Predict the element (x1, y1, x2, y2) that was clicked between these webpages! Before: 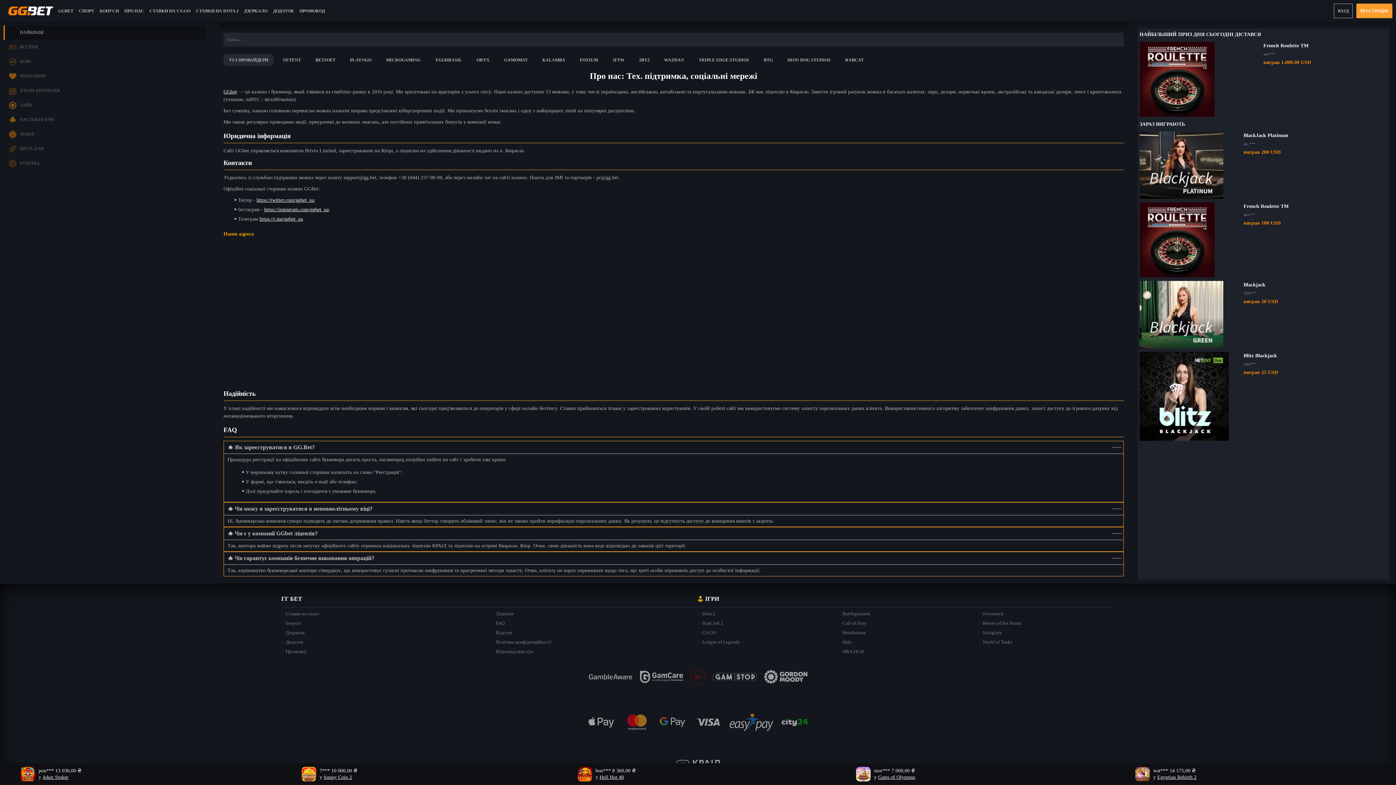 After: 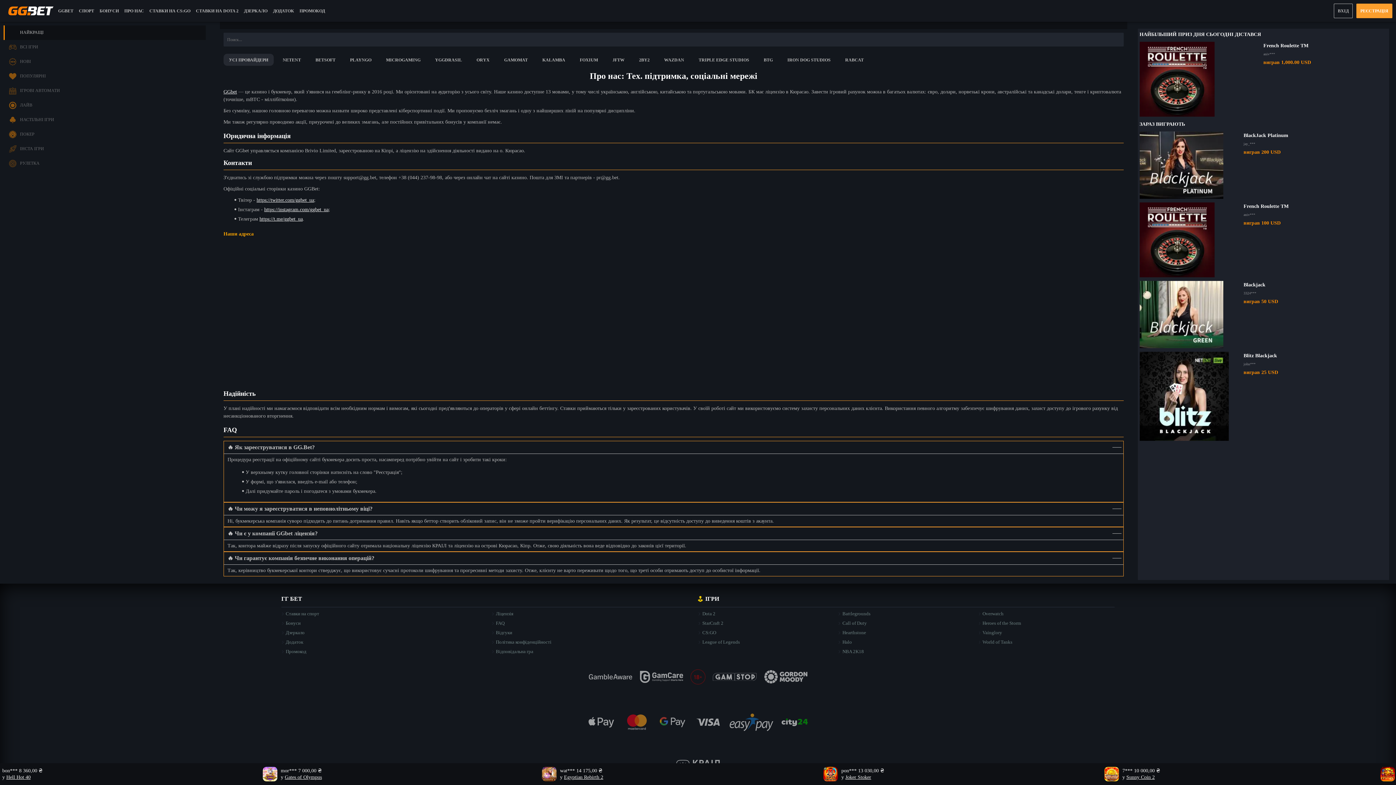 Action: bbox: (588, 674, 632, 680)